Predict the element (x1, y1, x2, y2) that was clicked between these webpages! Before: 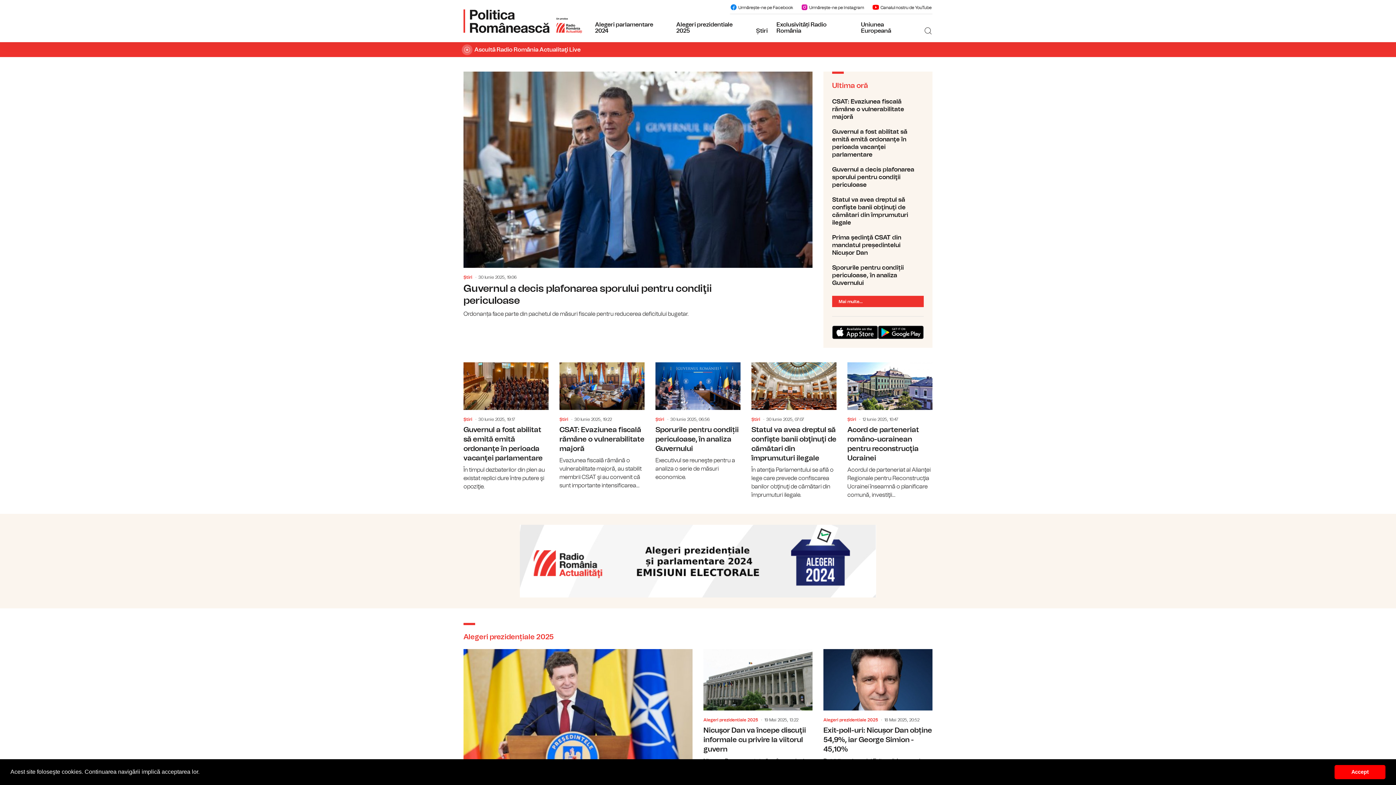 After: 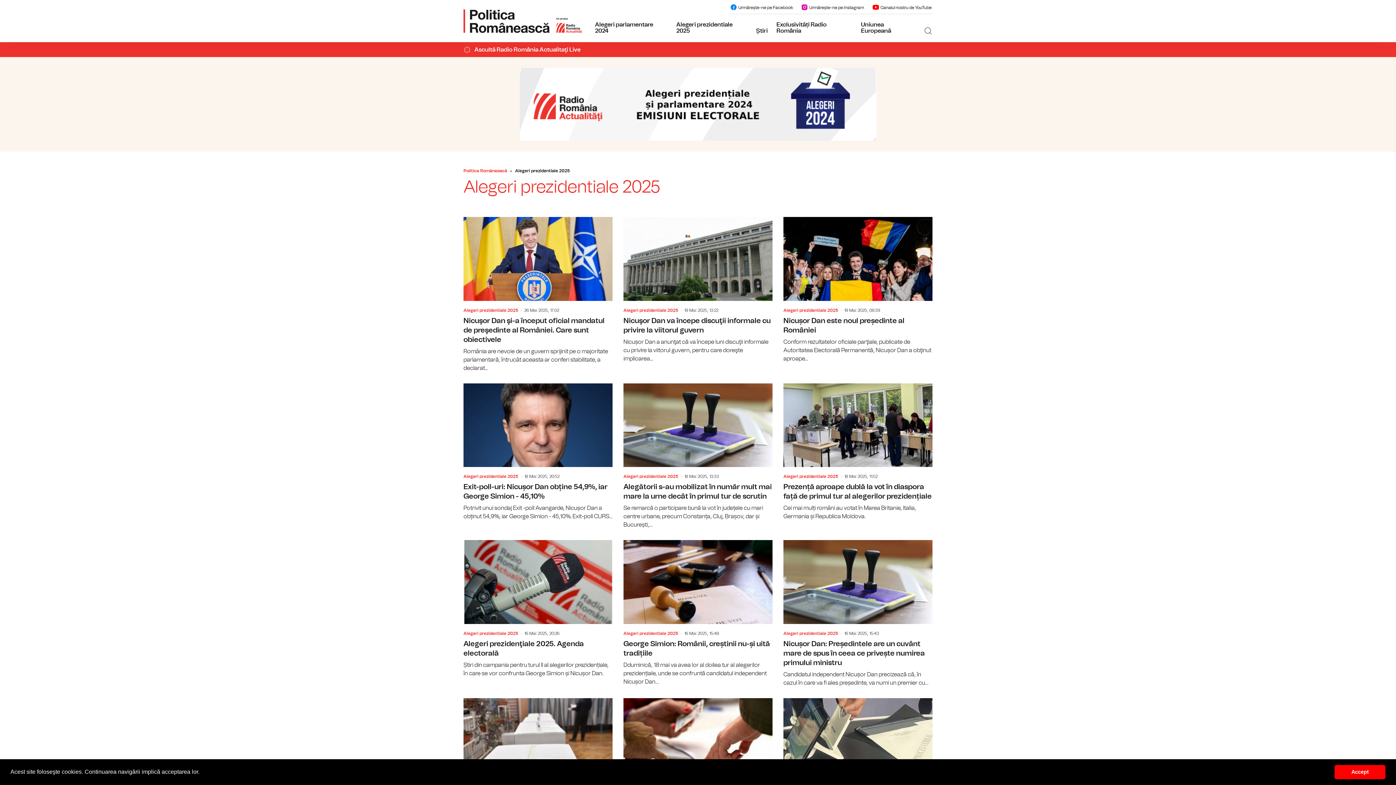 Action: bbox: (823, 717, 878, 723) label: Alegeri prezidentiale 2025